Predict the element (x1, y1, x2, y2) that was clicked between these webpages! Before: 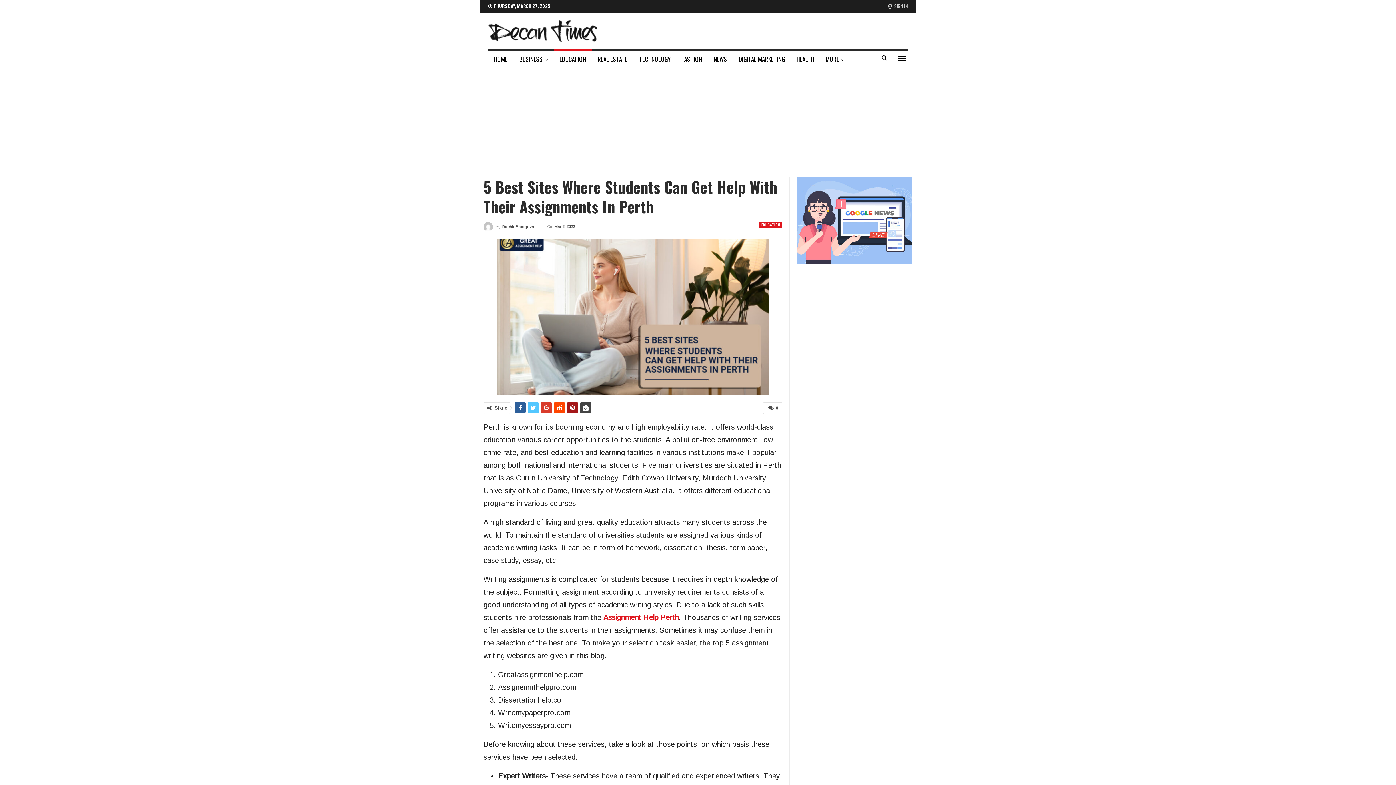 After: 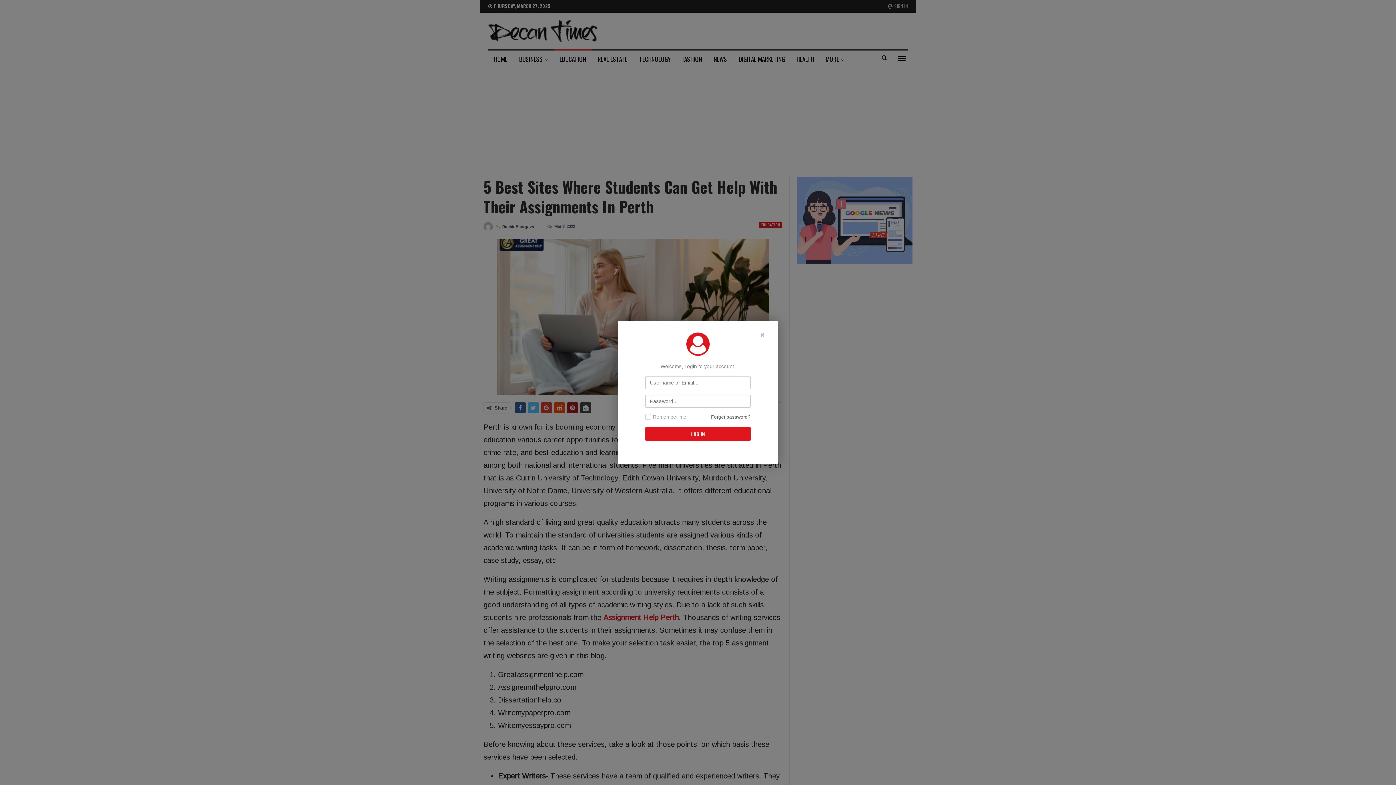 Action: bbox: (888, 1, 908, 10) label:  SIGN IN